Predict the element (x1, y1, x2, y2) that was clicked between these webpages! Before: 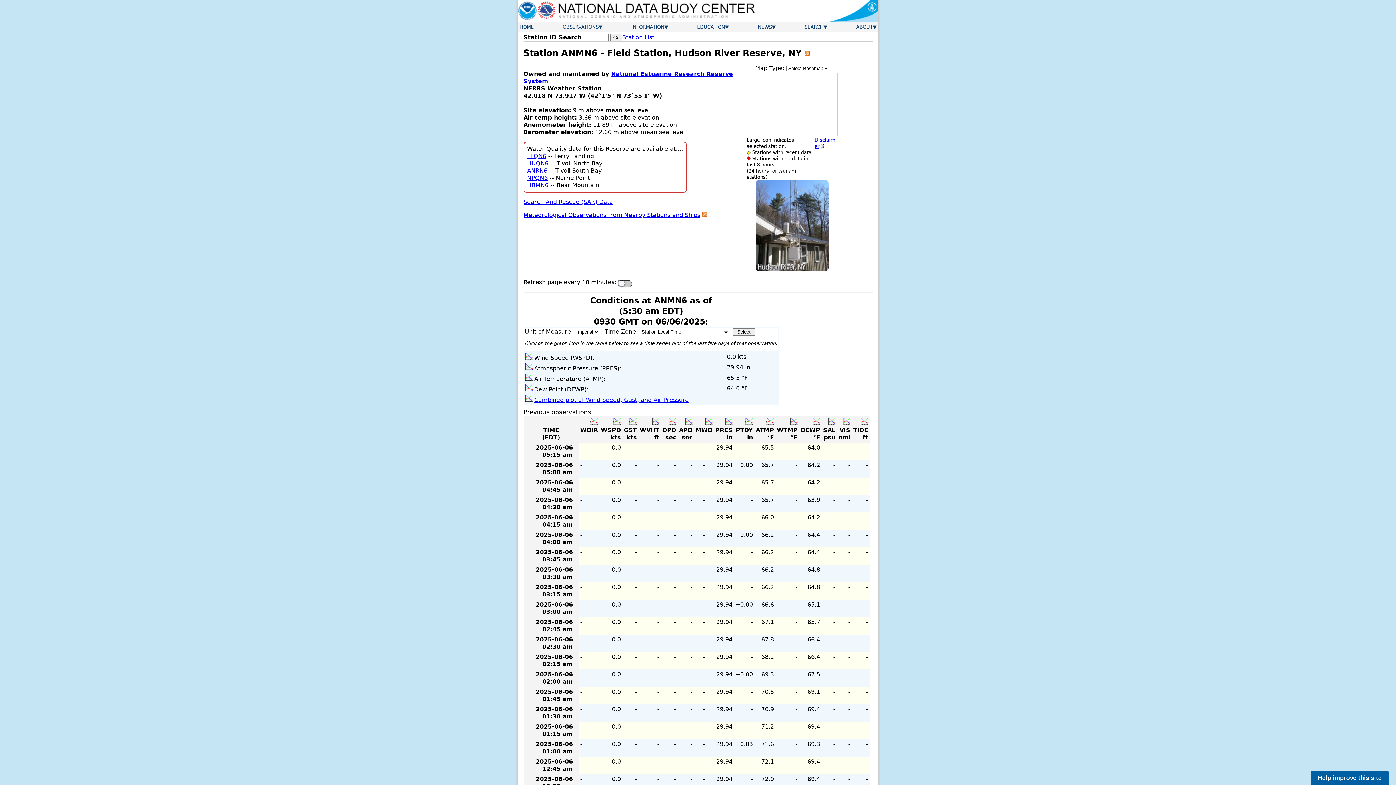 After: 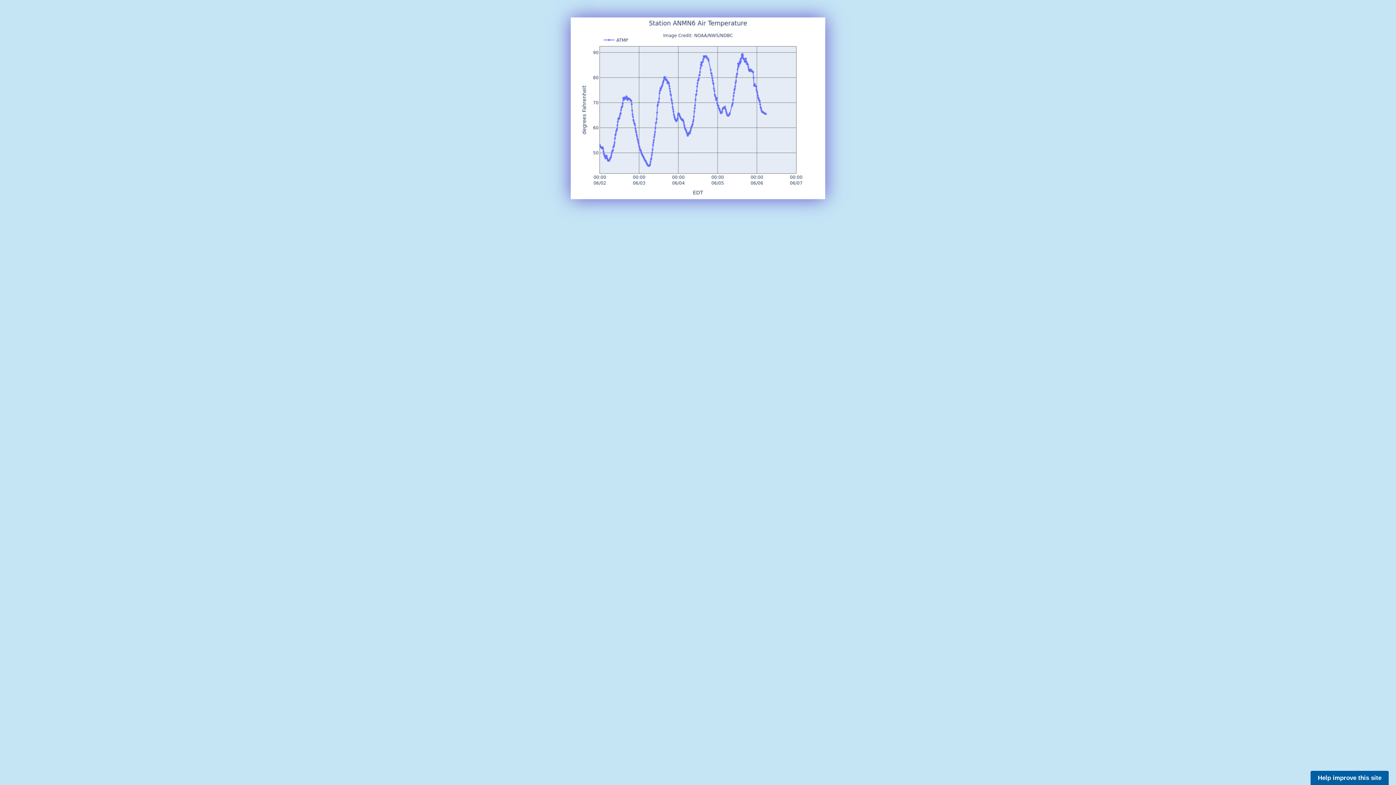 Action: bbox: (766, 419, 774, 426)